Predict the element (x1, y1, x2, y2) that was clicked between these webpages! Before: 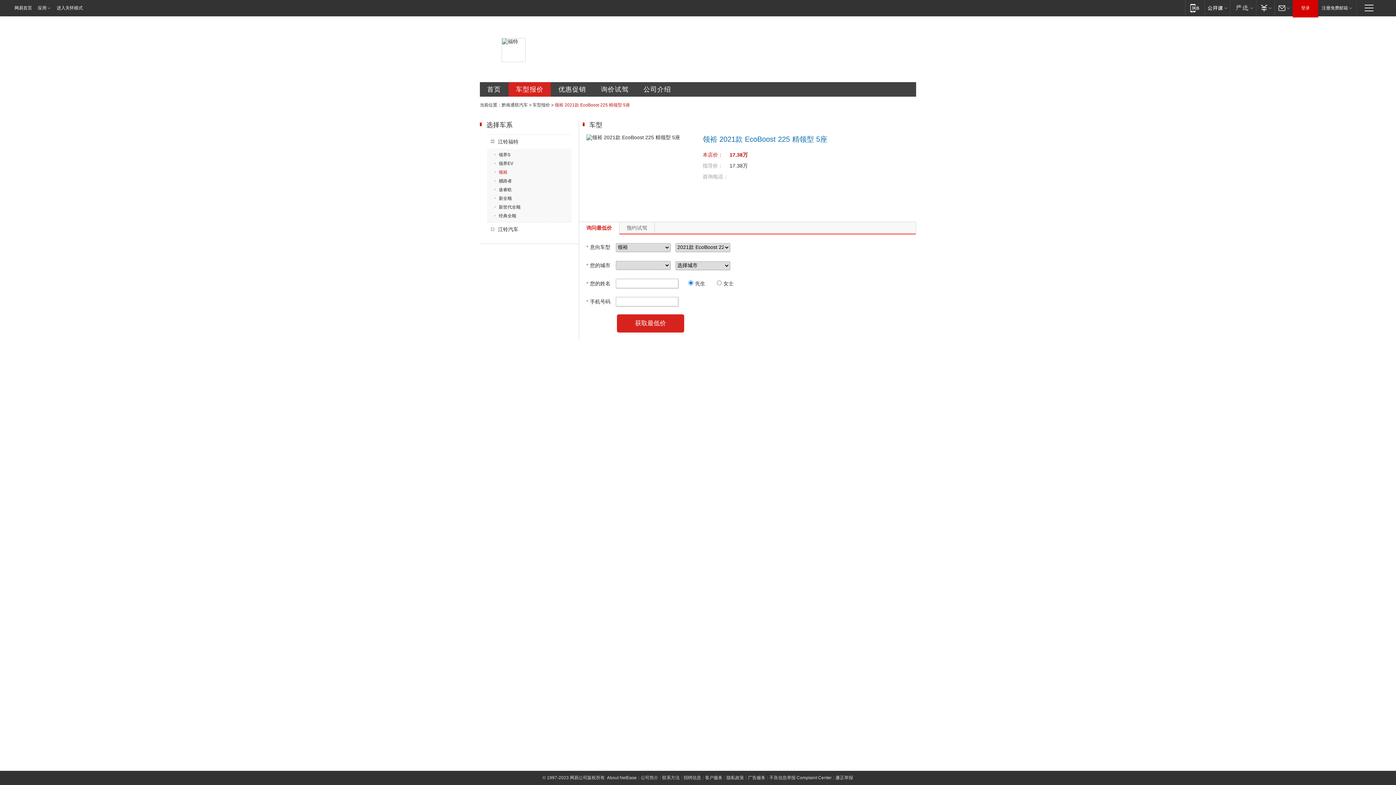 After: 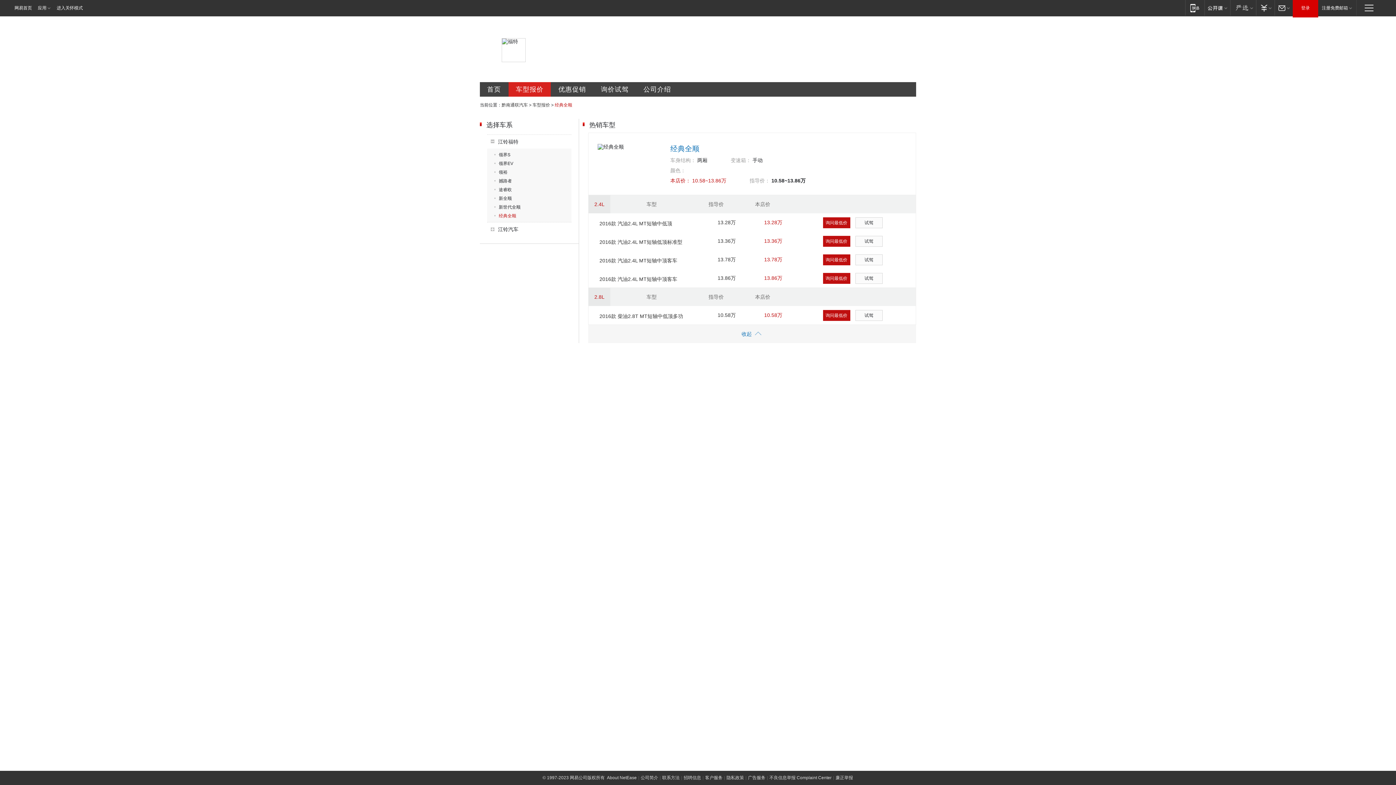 Action: label: 经典全顺 bbox: (494, 213, 516, 218)